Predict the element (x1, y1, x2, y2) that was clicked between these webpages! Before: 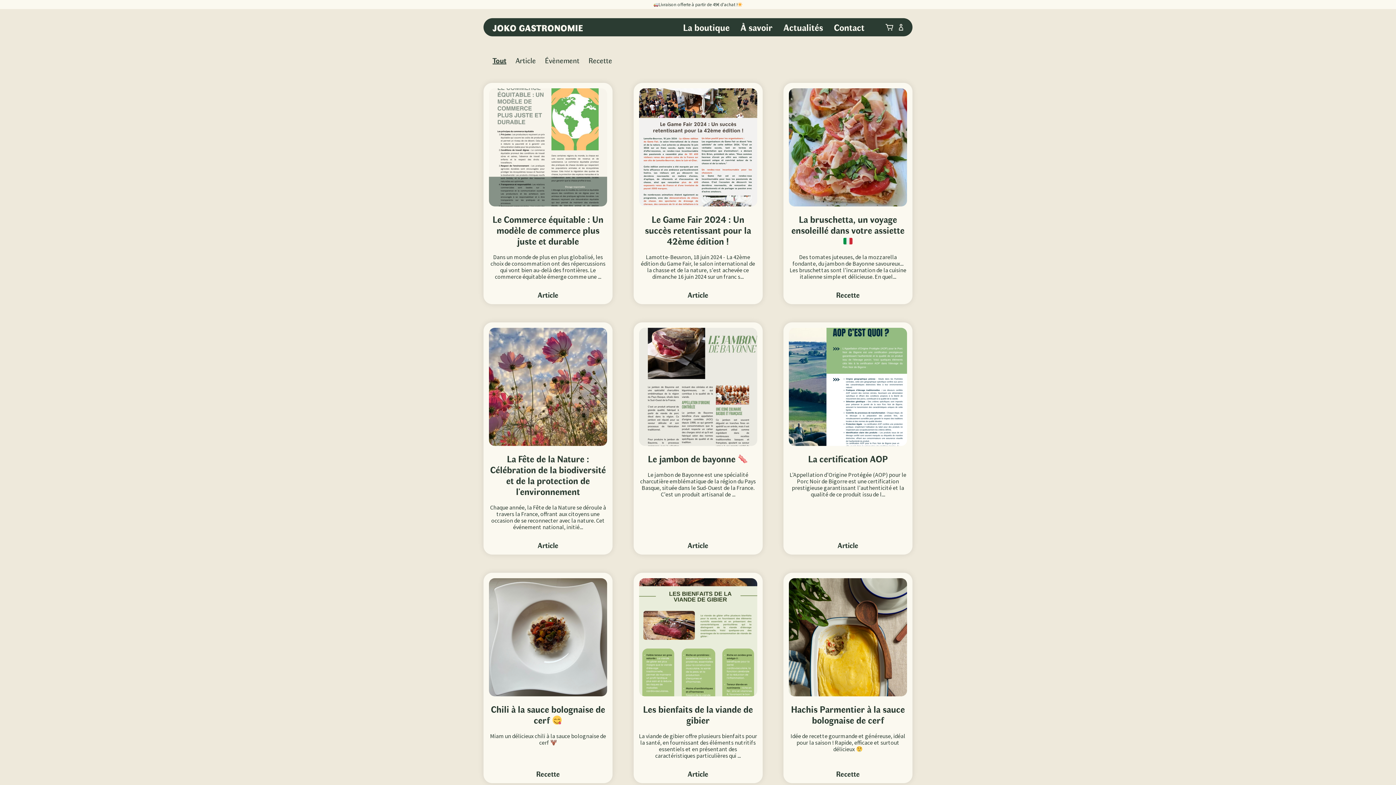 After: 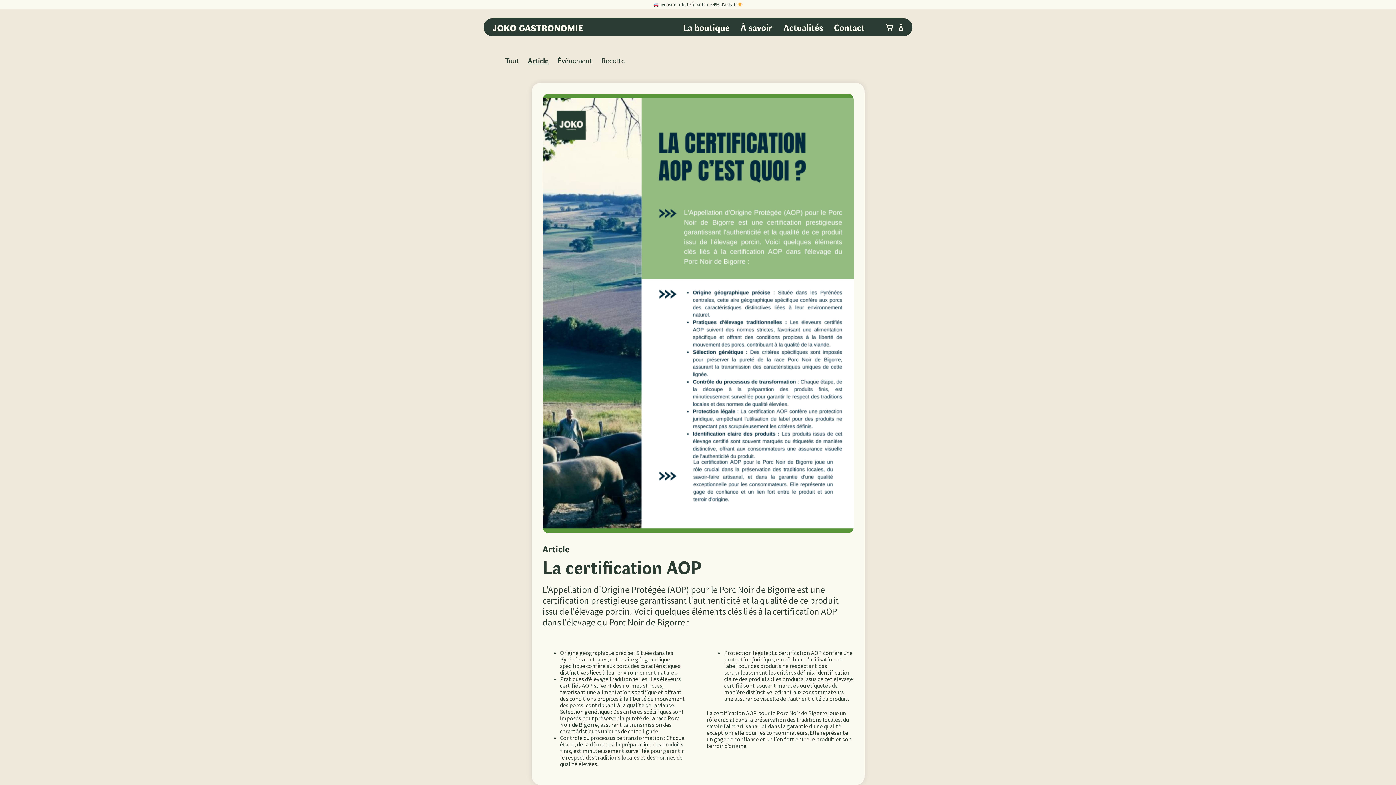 Action: label: La certification AOP
L'Appellation d'Origine Protégée (AOP) pour le Porc Noir de Bigorre est une certification prestigieuse garantissant l'authenticité et la qualité de ce produit issu de l...
Article bbox: (783, 322, 912, 554)